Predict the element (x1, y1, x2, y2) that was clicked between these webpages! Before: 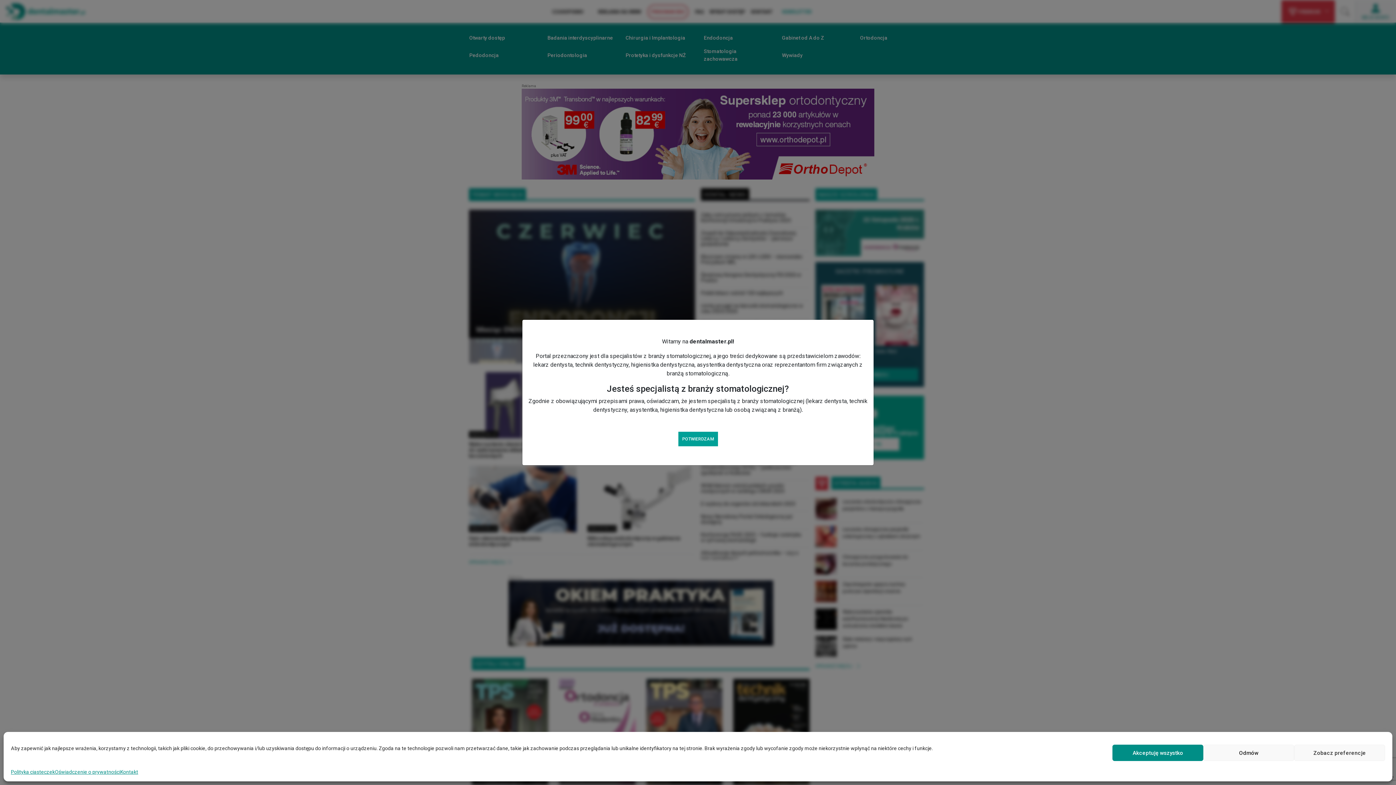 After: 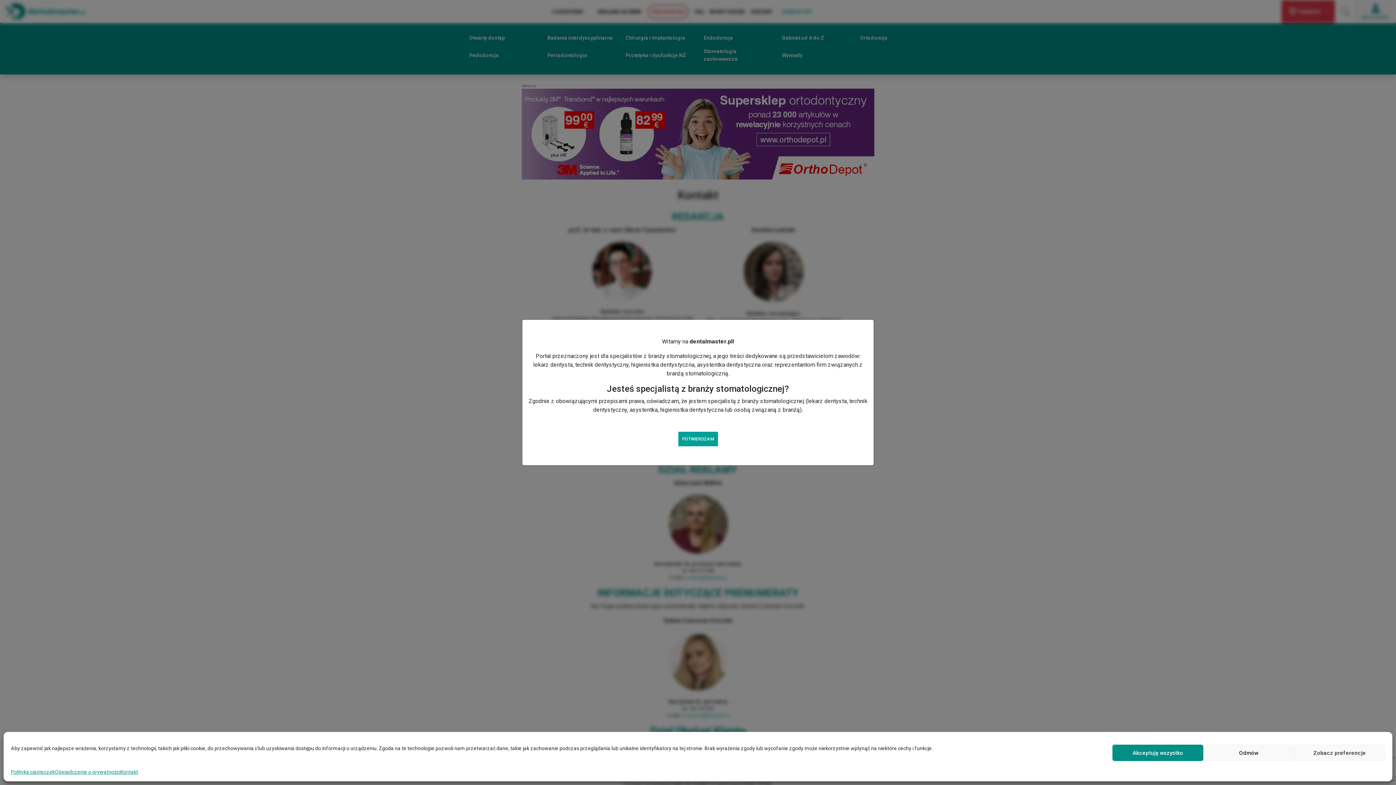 Action: label: Kontakt bbox: (120, 768, 138, 776)